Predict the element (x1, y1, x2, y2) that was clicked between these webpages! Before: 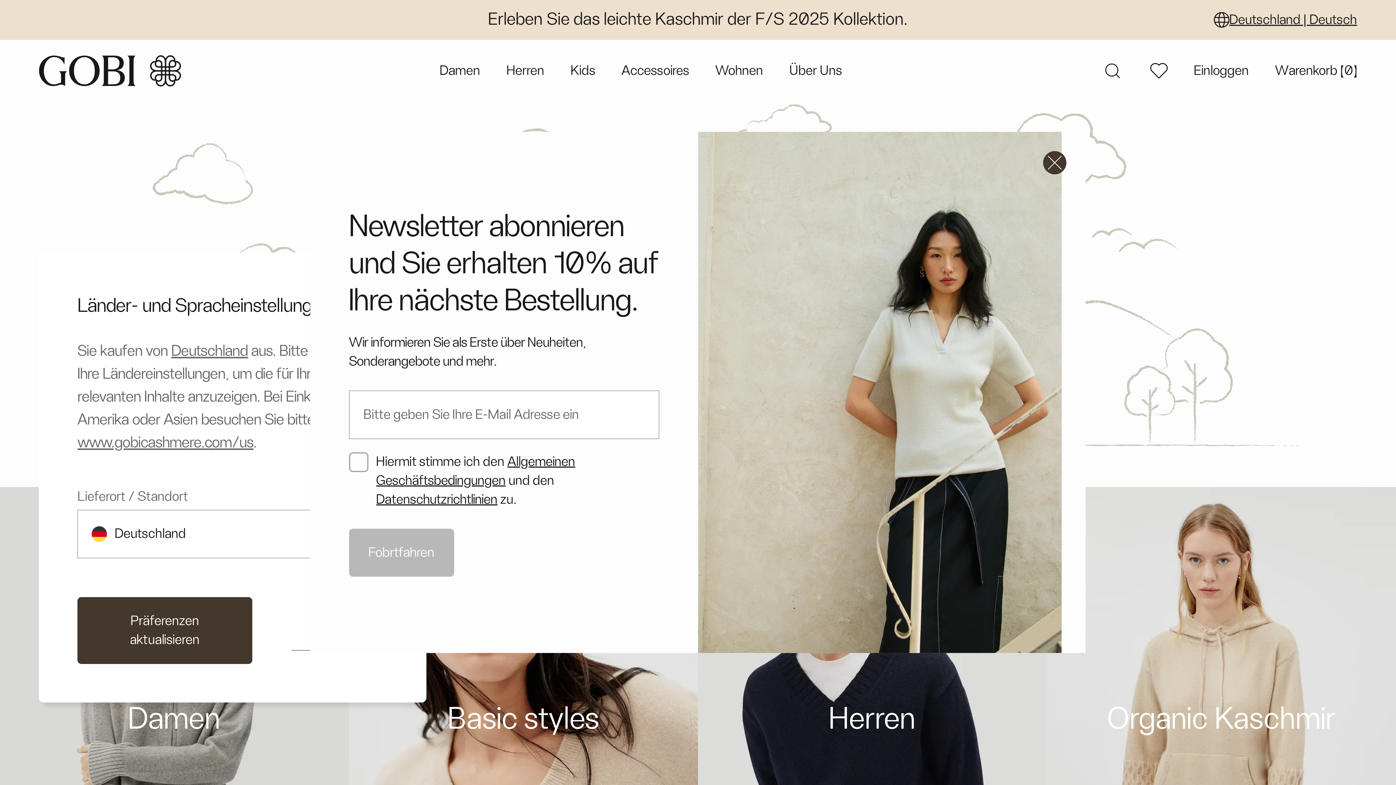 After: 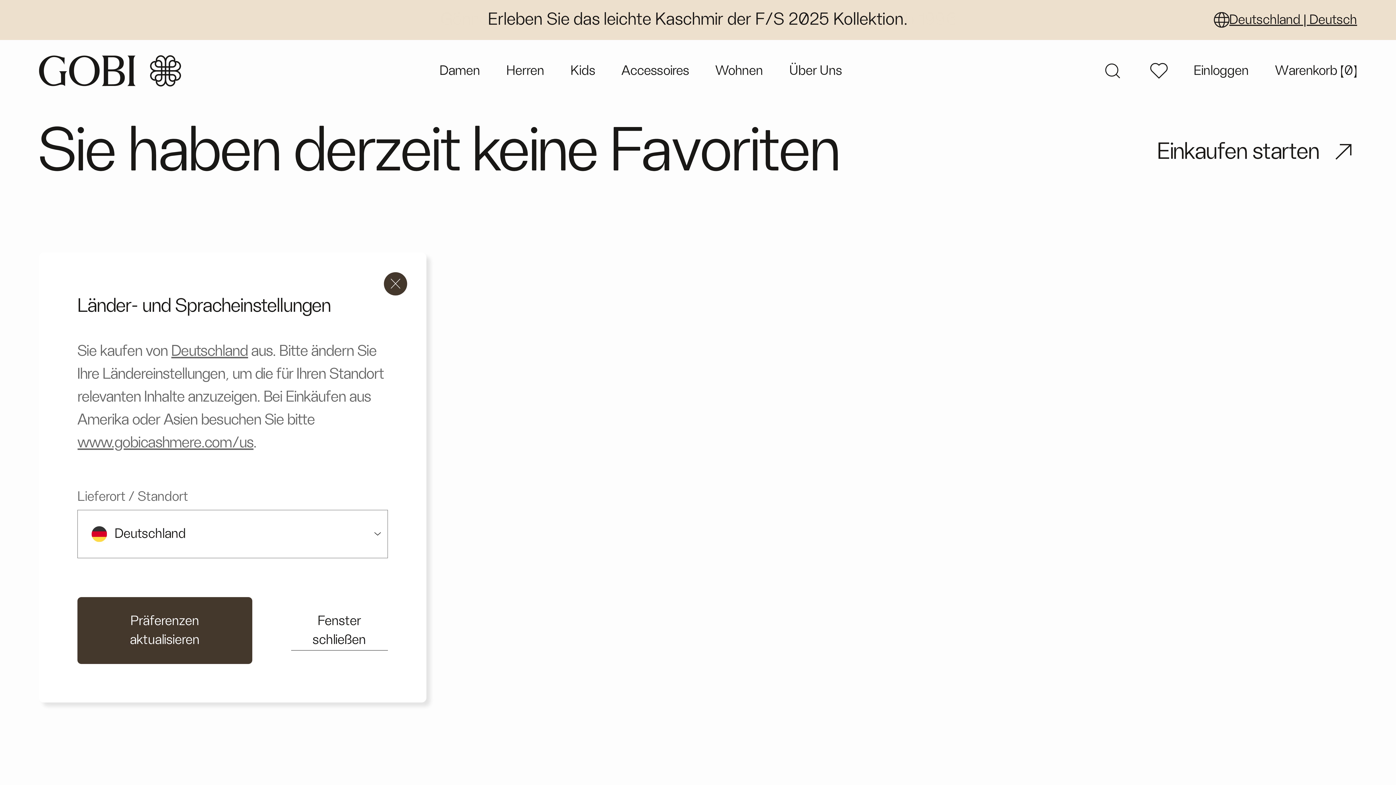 Action: bbox: (1150, 62, 1167, 79) label: wishlist